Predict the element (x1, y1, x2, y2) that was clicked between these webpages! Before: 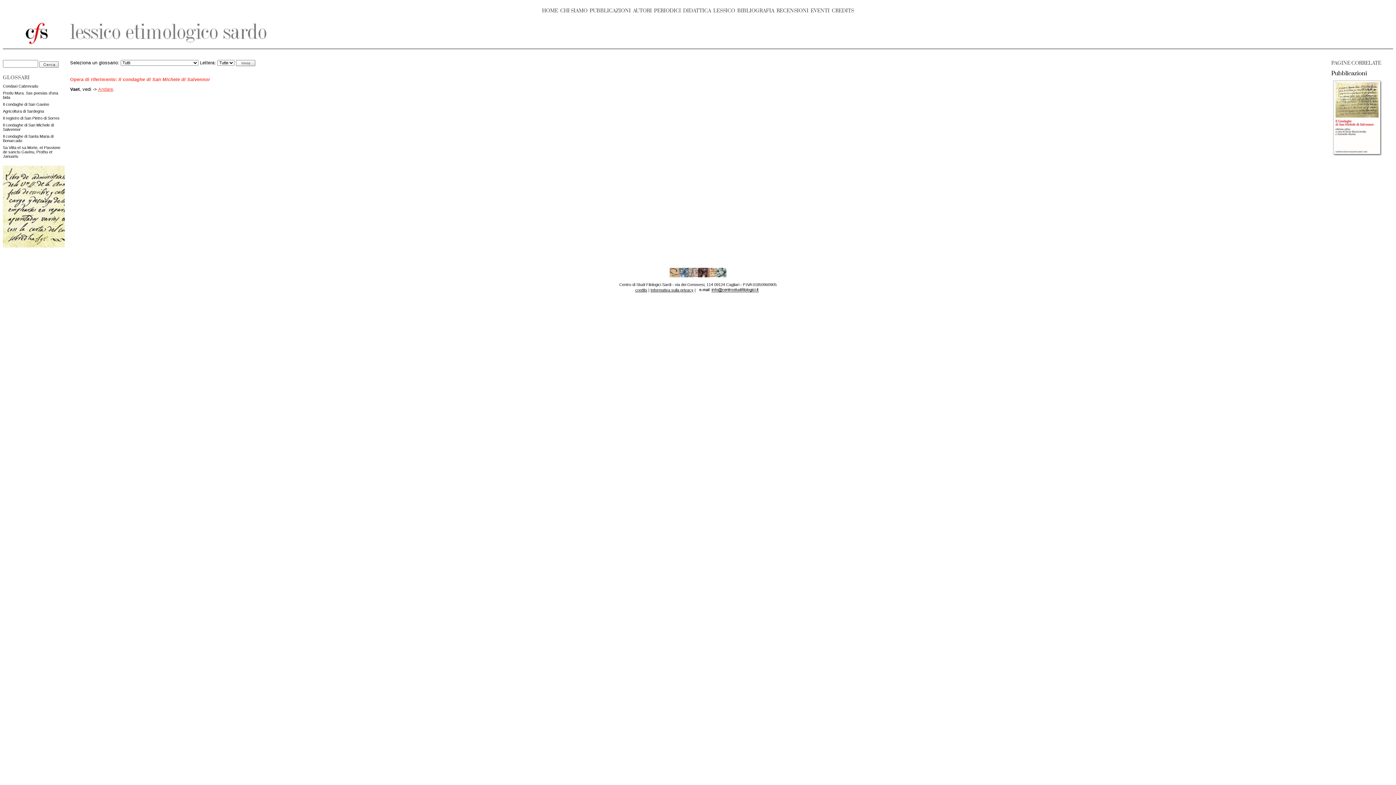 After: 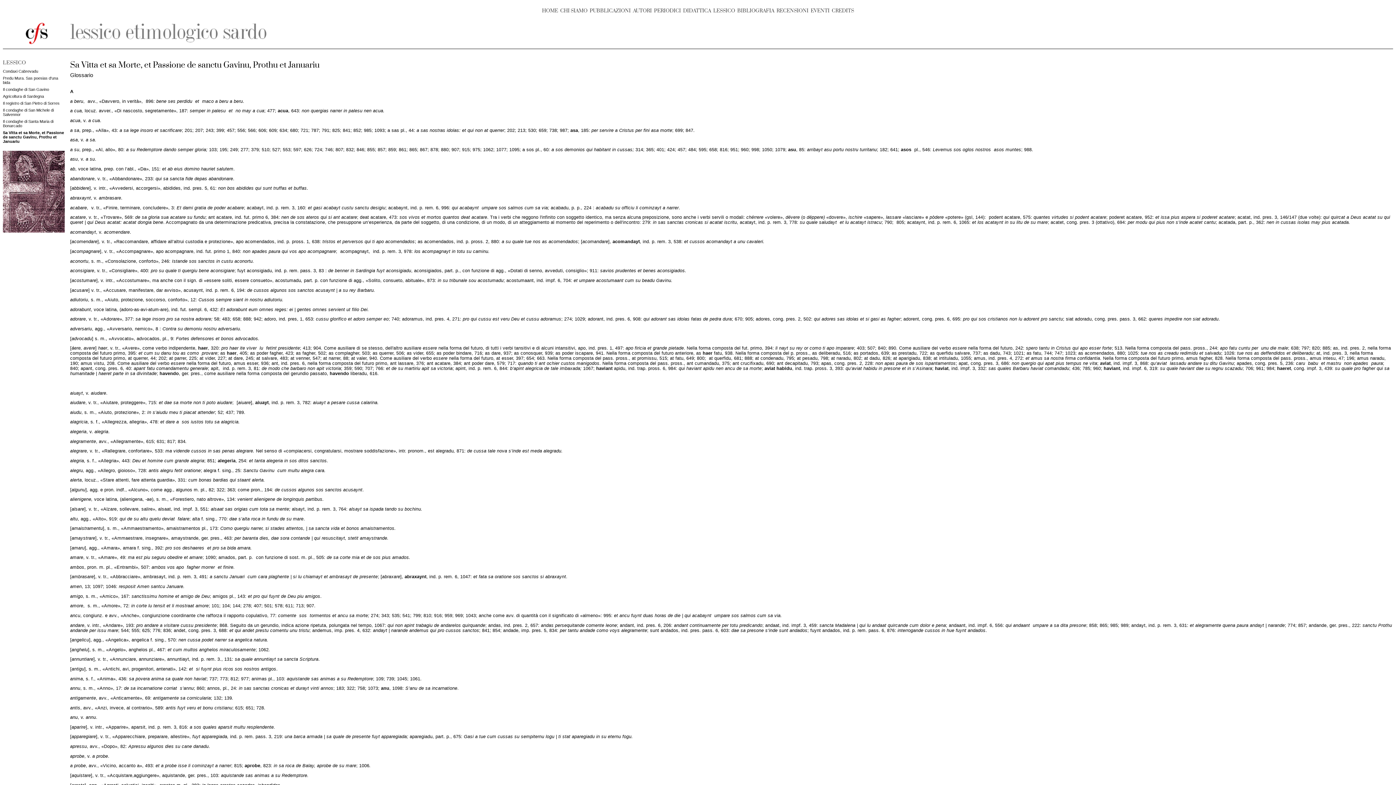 Action: bbox: (2, 145, 60, 158) label: Sa Vitta et sa Morte, et Passione de sanctu Gavinu, Prothu et Januariu